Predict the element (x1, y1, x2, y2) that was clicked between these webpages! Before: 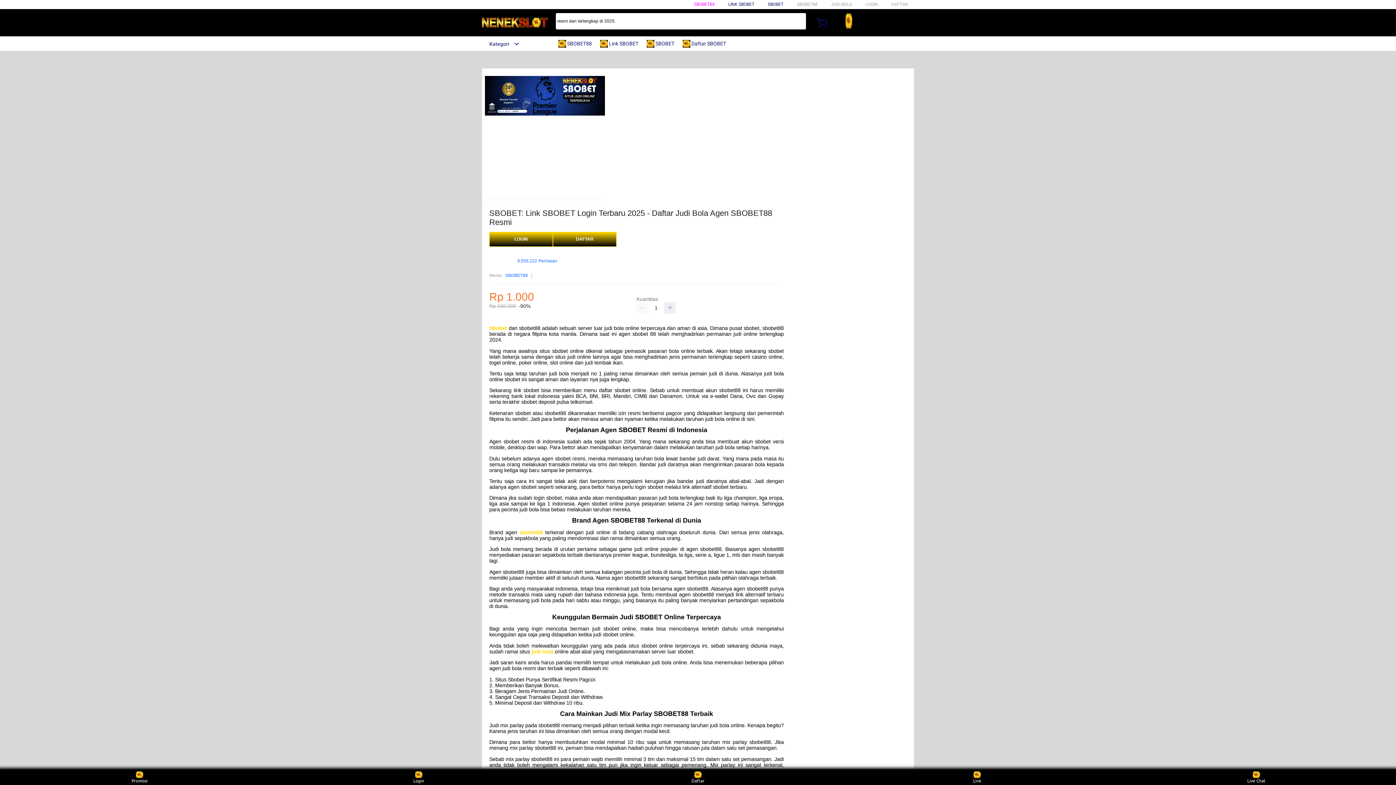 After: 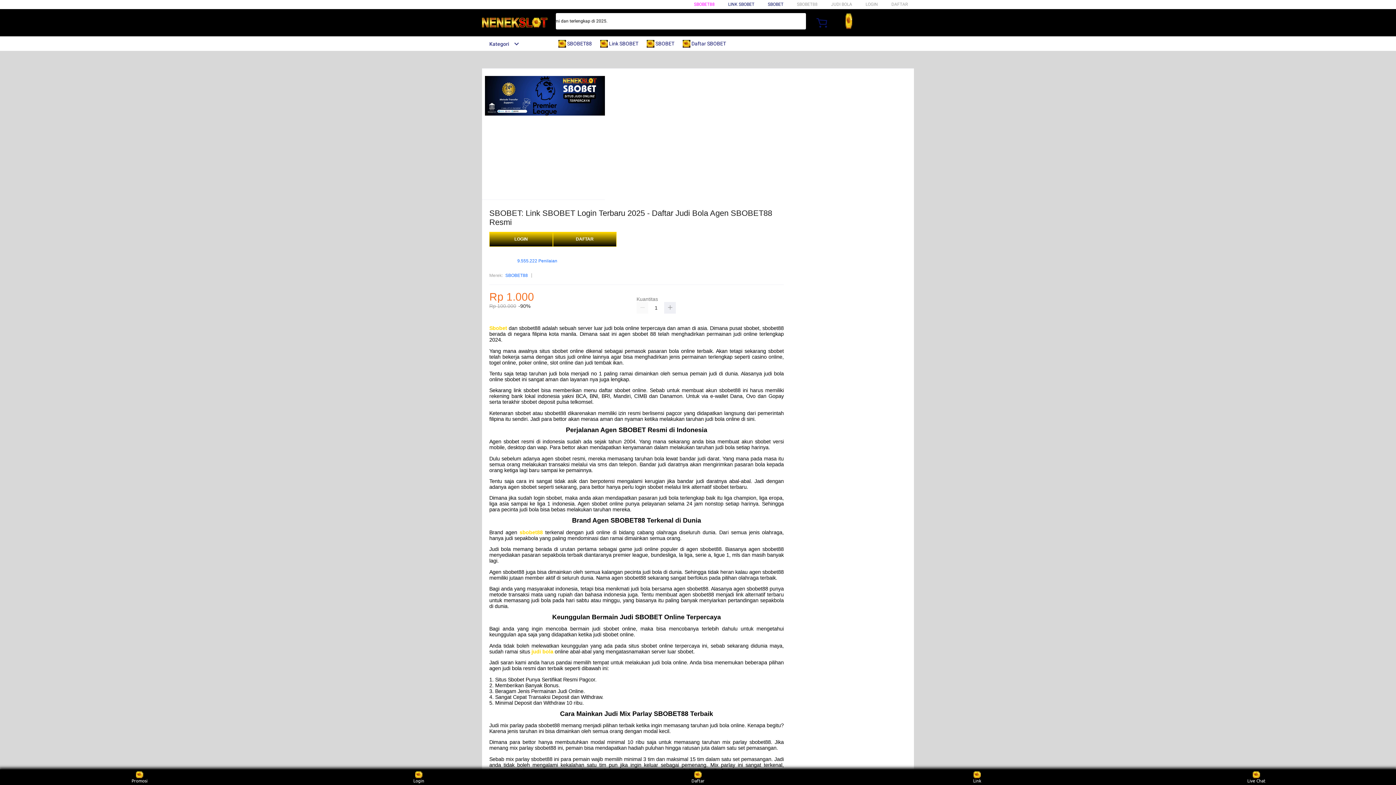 Action: label: judi bola bbox: (531, 649, 553, 654)